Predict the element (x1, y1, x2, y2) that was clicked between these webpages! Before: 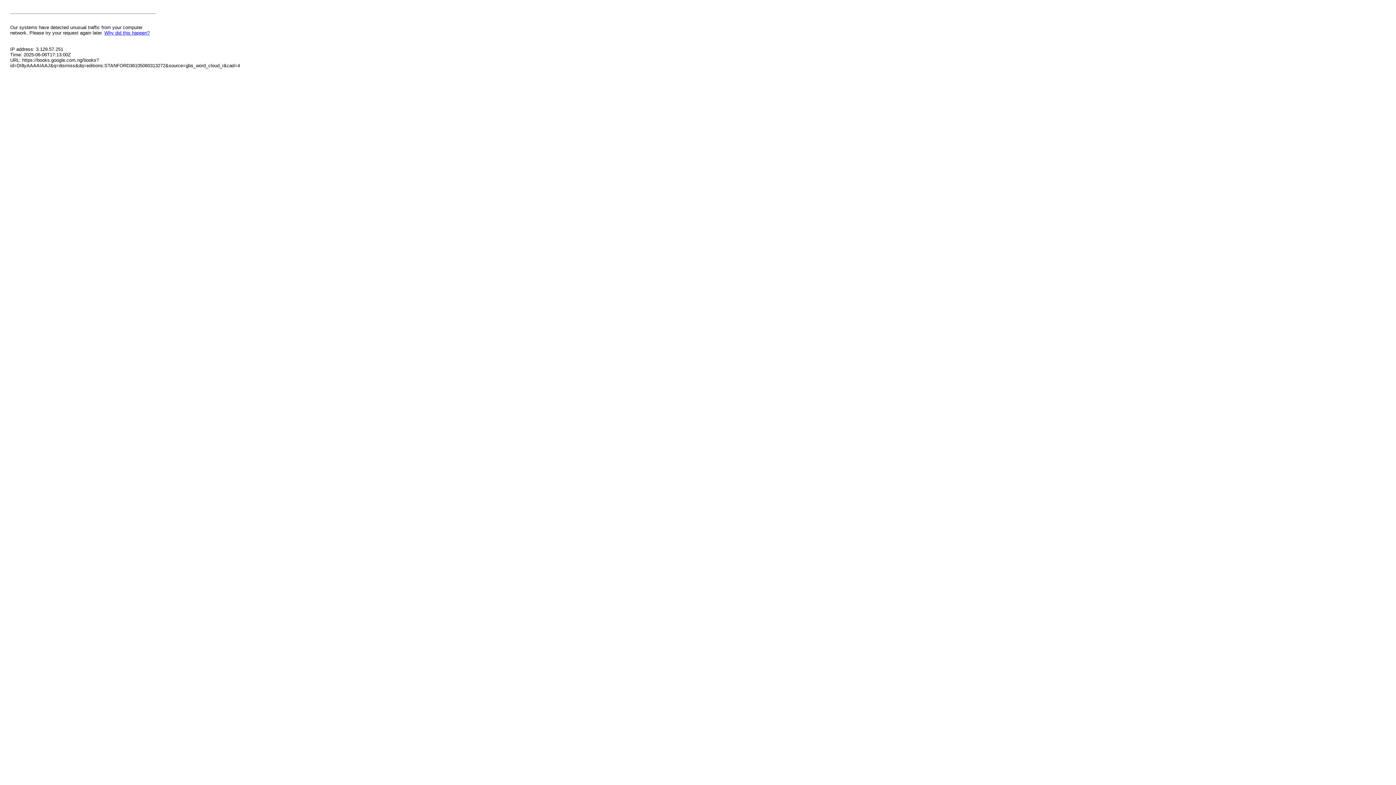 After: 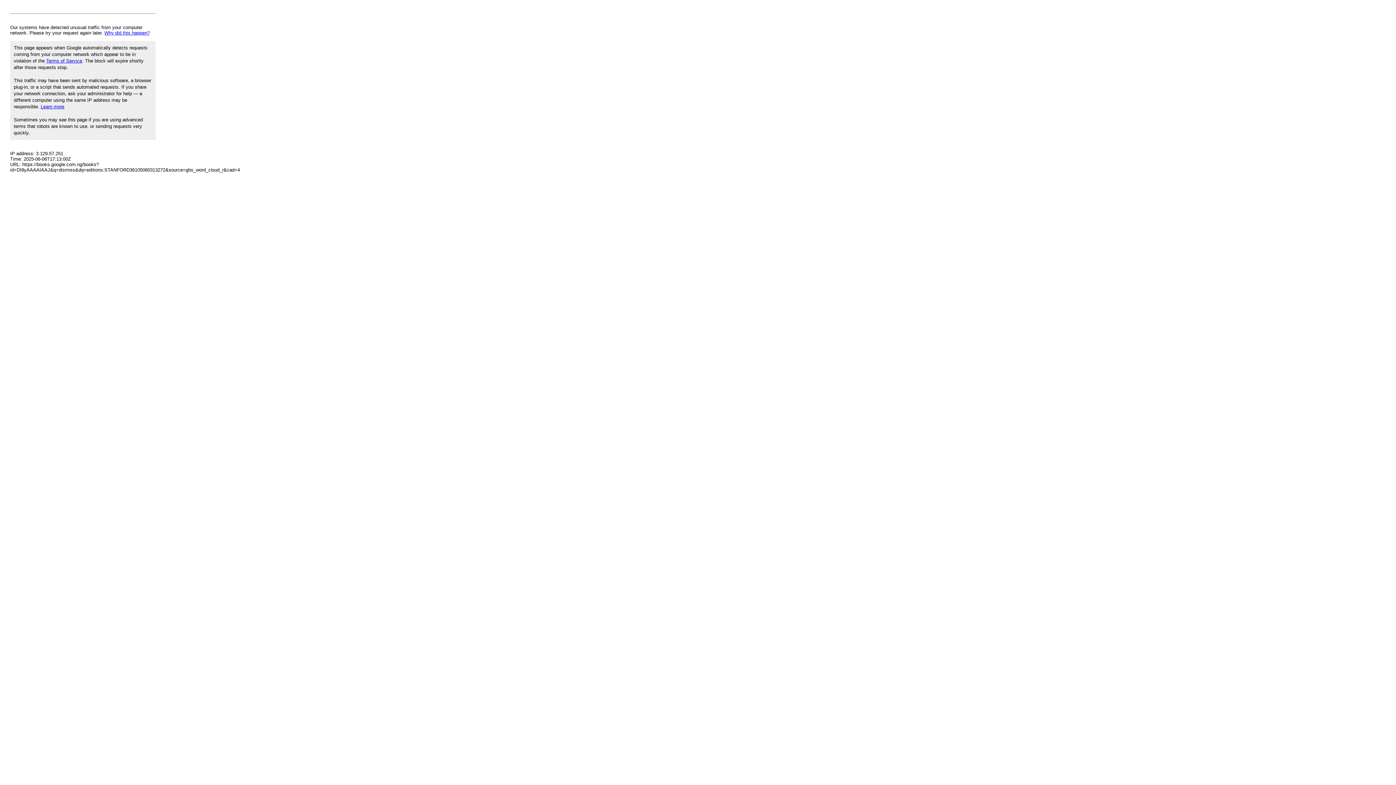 Action: bbox: (104, 30, 149, 35) label: Why did this happen?